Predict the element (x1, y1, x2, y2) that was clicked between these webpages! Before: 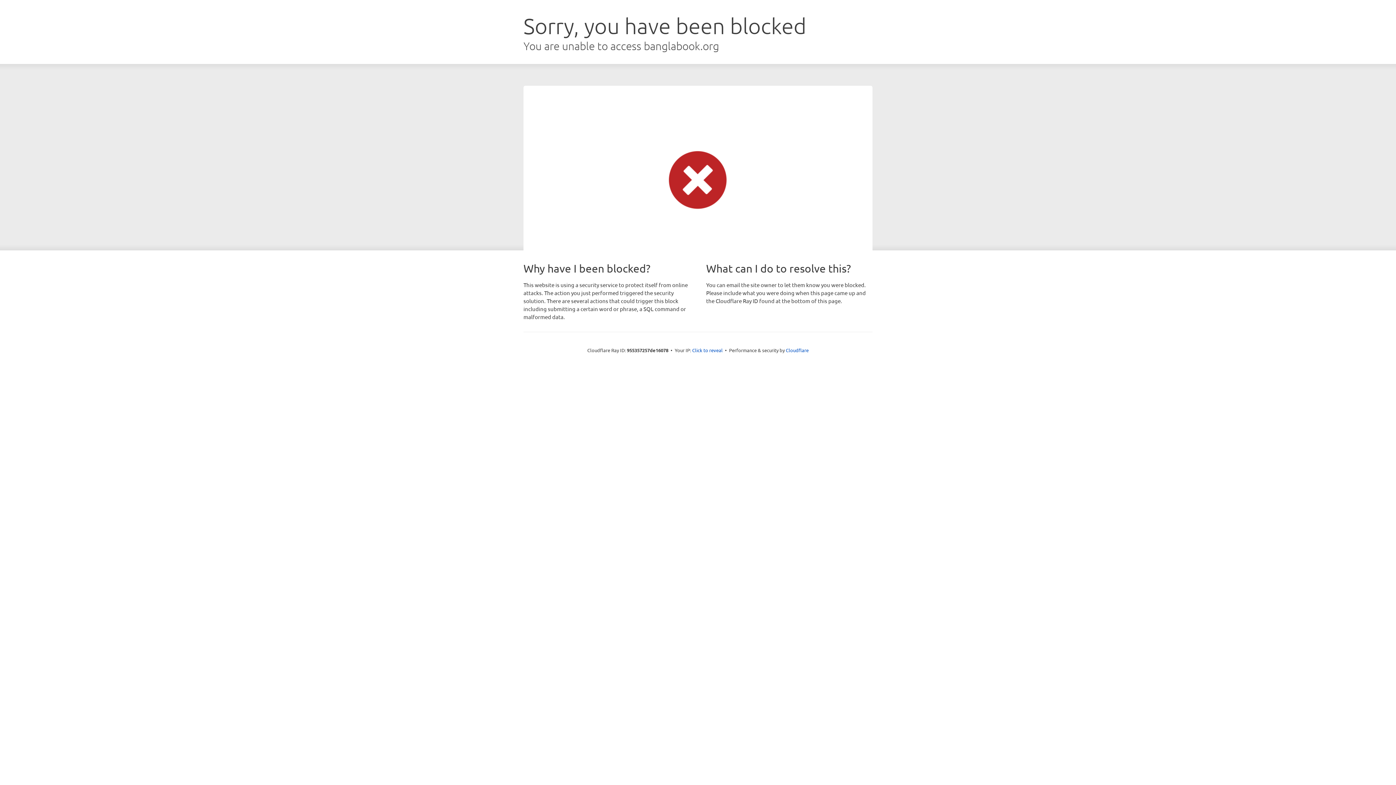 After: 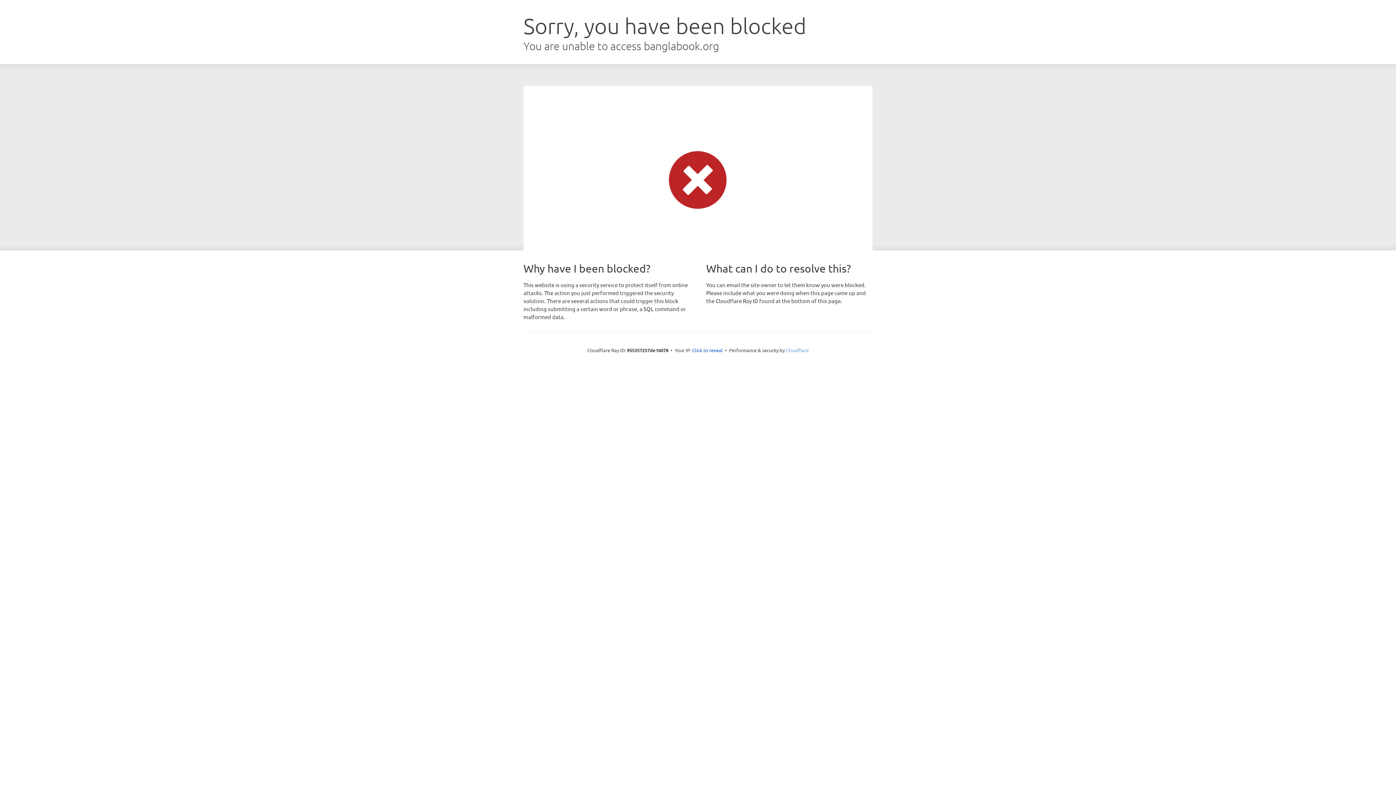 Action: label: Cloudflare bbox: (786, 347, 808, 353)